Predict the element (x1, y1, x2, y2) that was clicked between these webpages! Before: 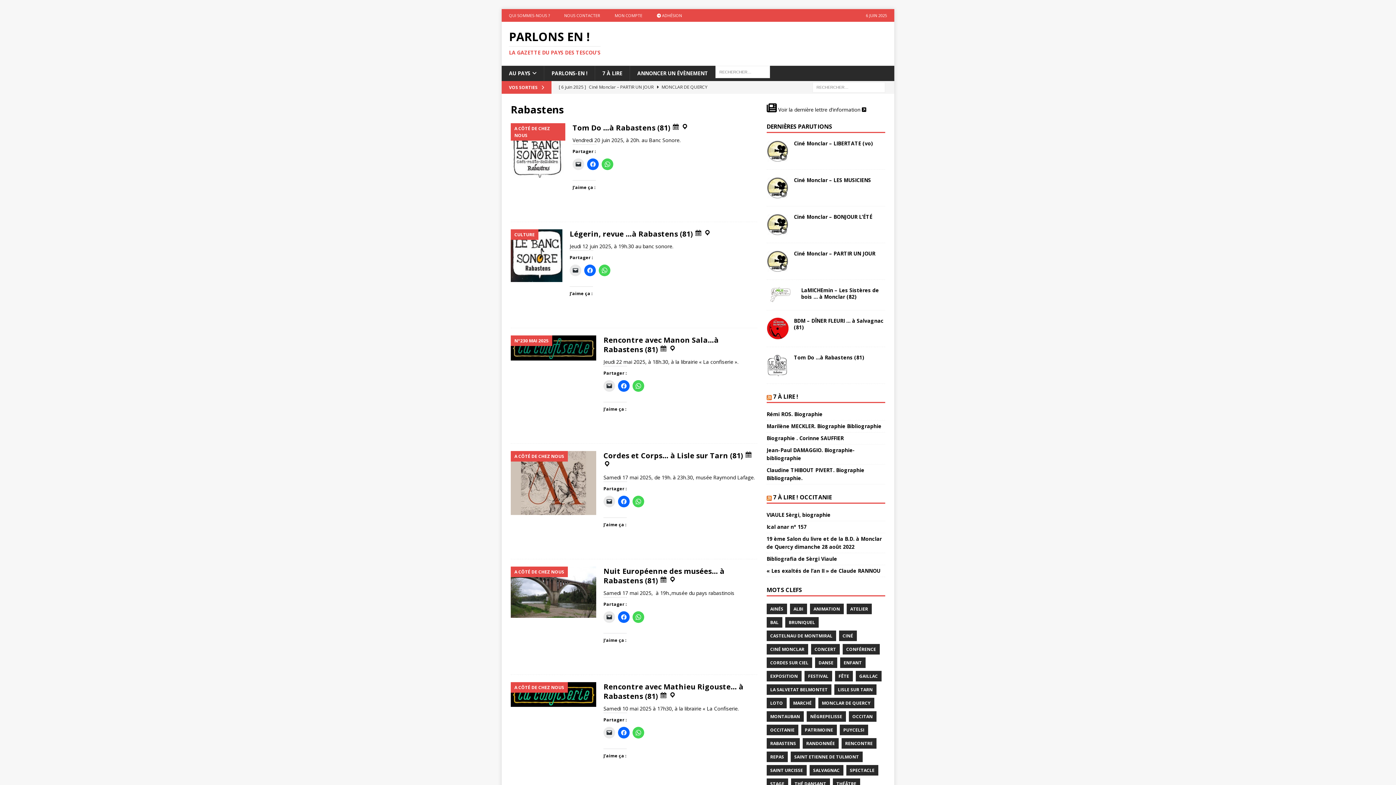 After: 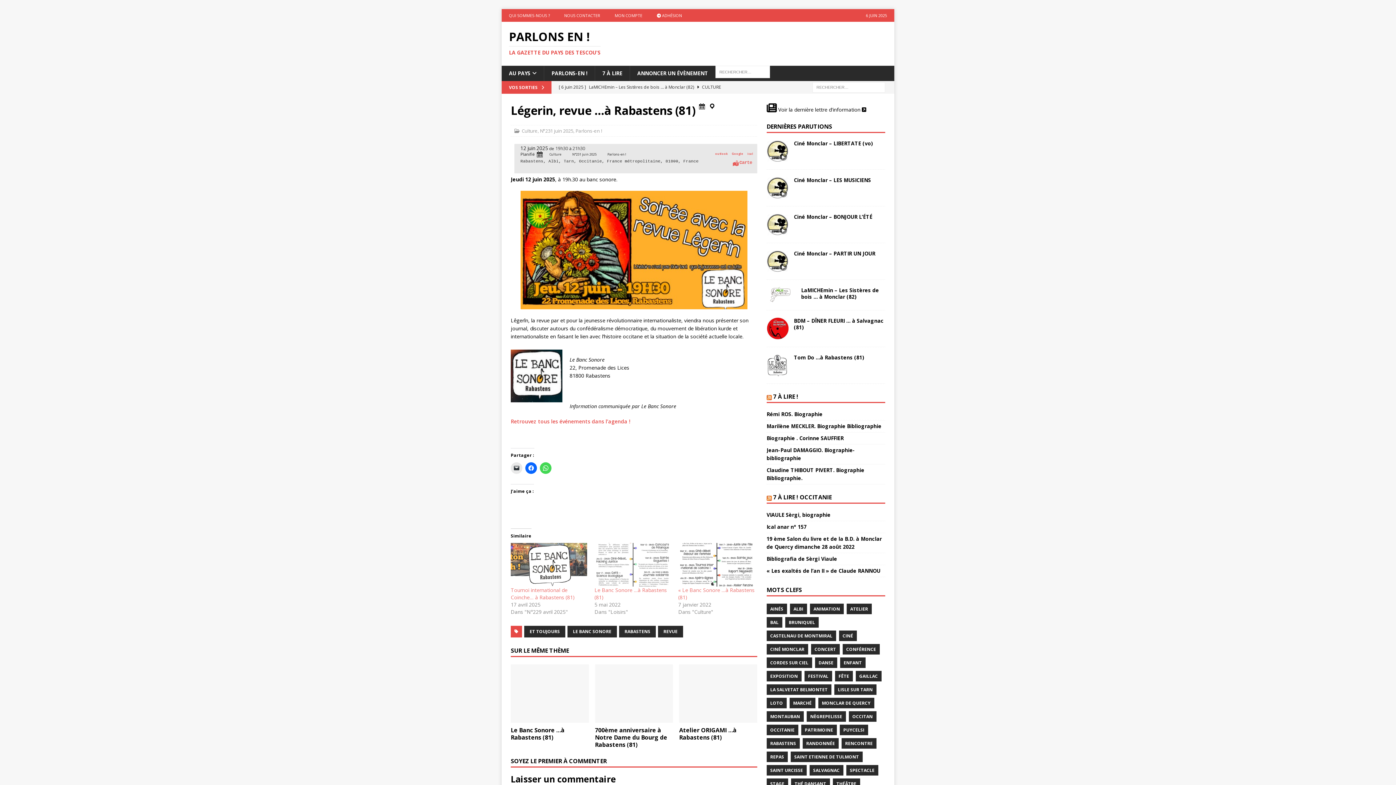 Action: label: Légerin, revue …à Rabastens (81)   bbox: (569, 229, 711, 238)